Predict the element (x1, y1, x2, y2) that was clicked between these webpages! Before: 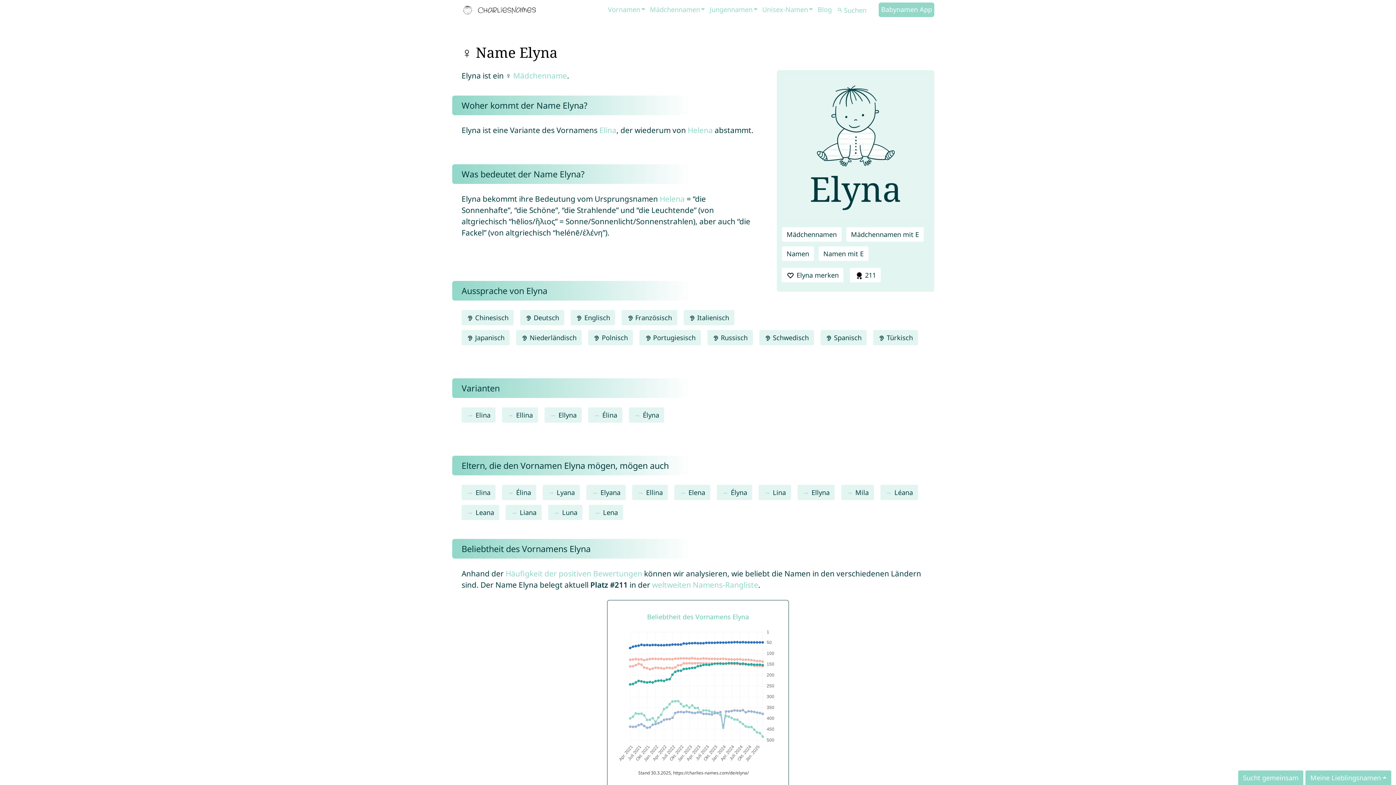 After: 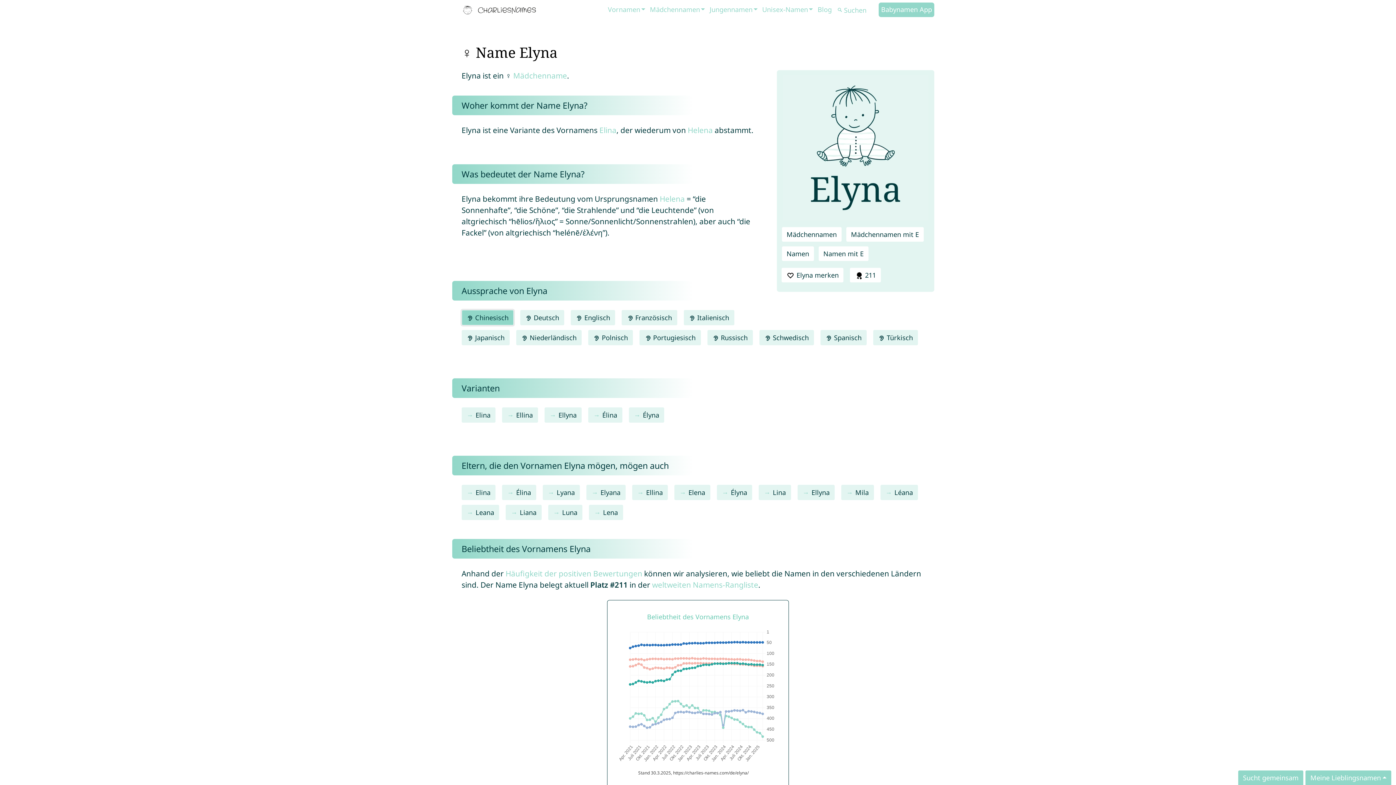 Action: bbox: (461, 310, 513, 325) label:  Chinesisch